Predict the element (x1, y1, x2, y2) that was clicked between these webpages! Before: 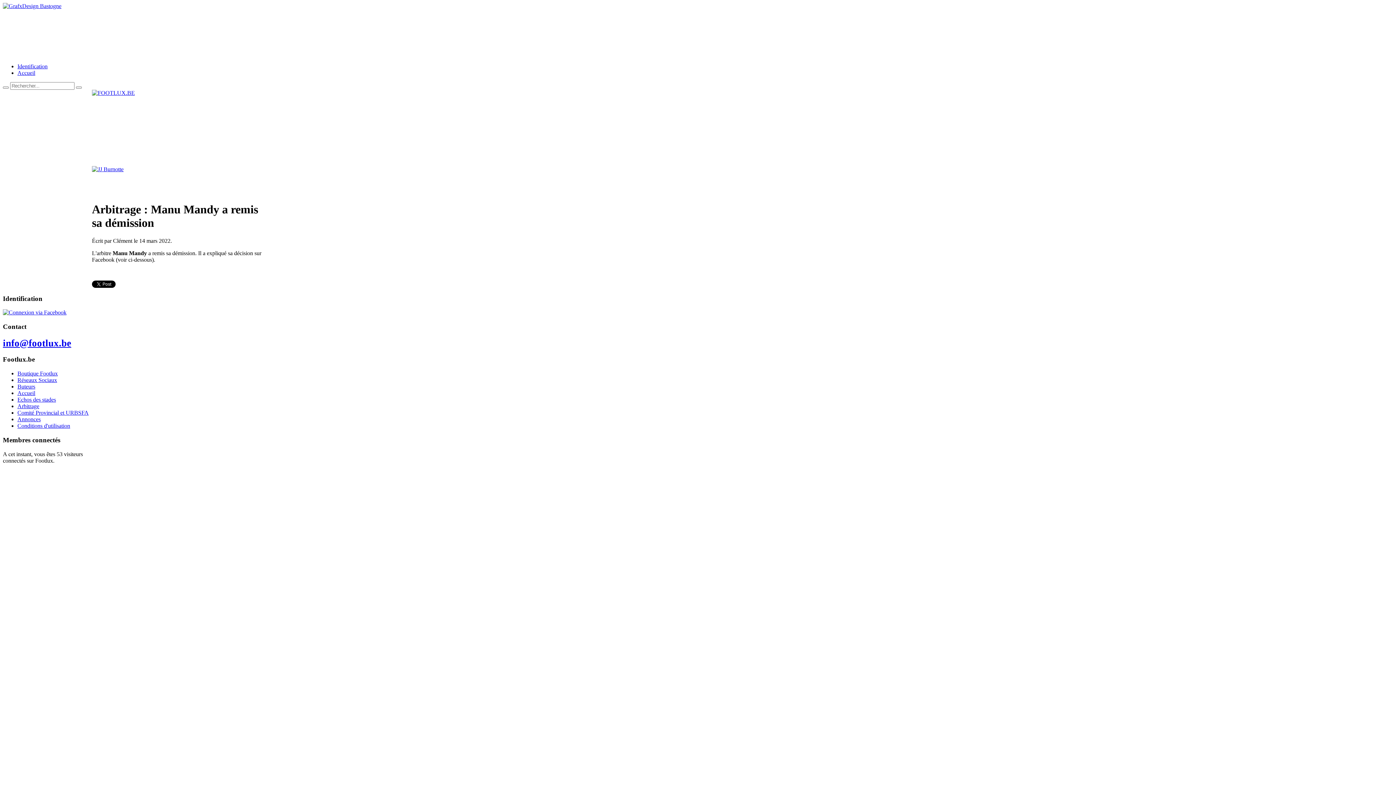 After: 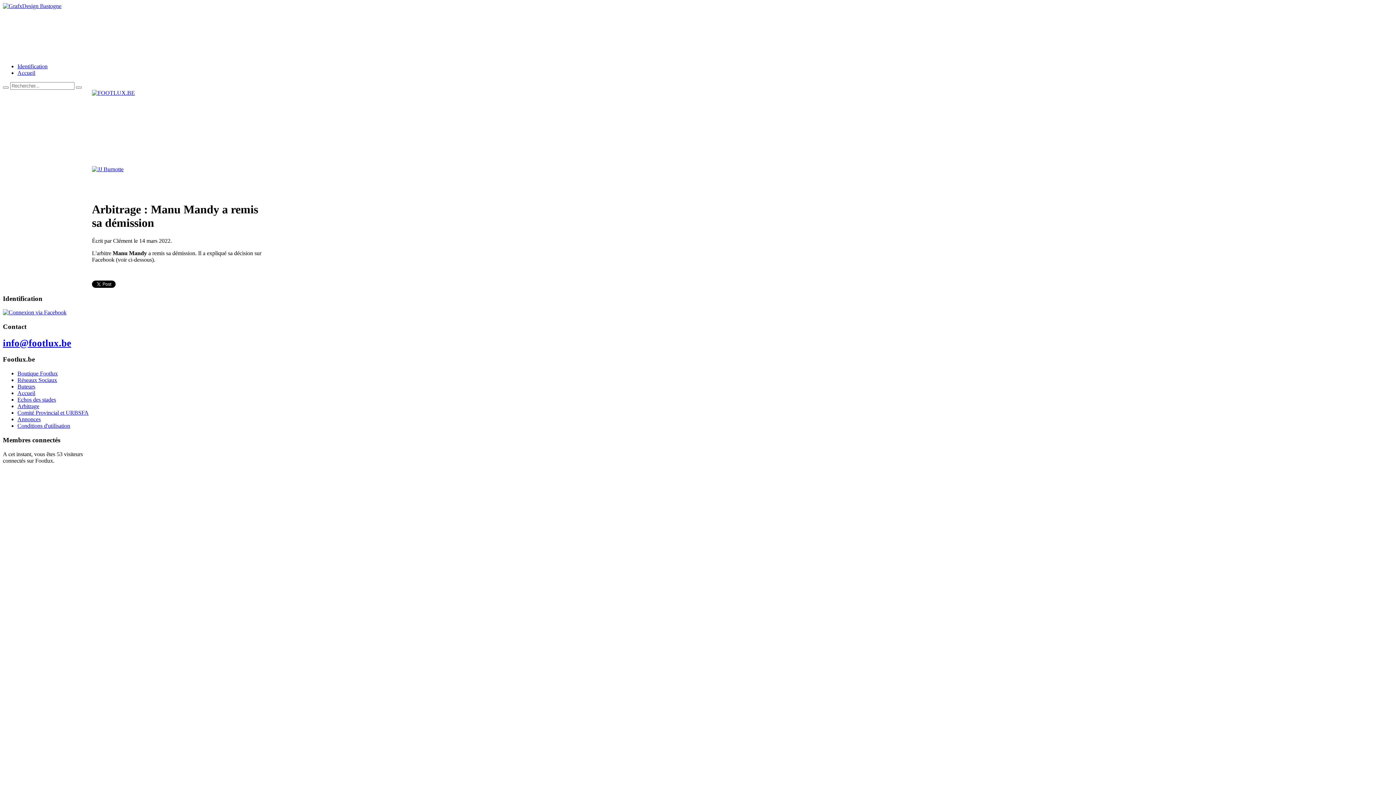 Action: bbox: (2, 2, 61, 9)